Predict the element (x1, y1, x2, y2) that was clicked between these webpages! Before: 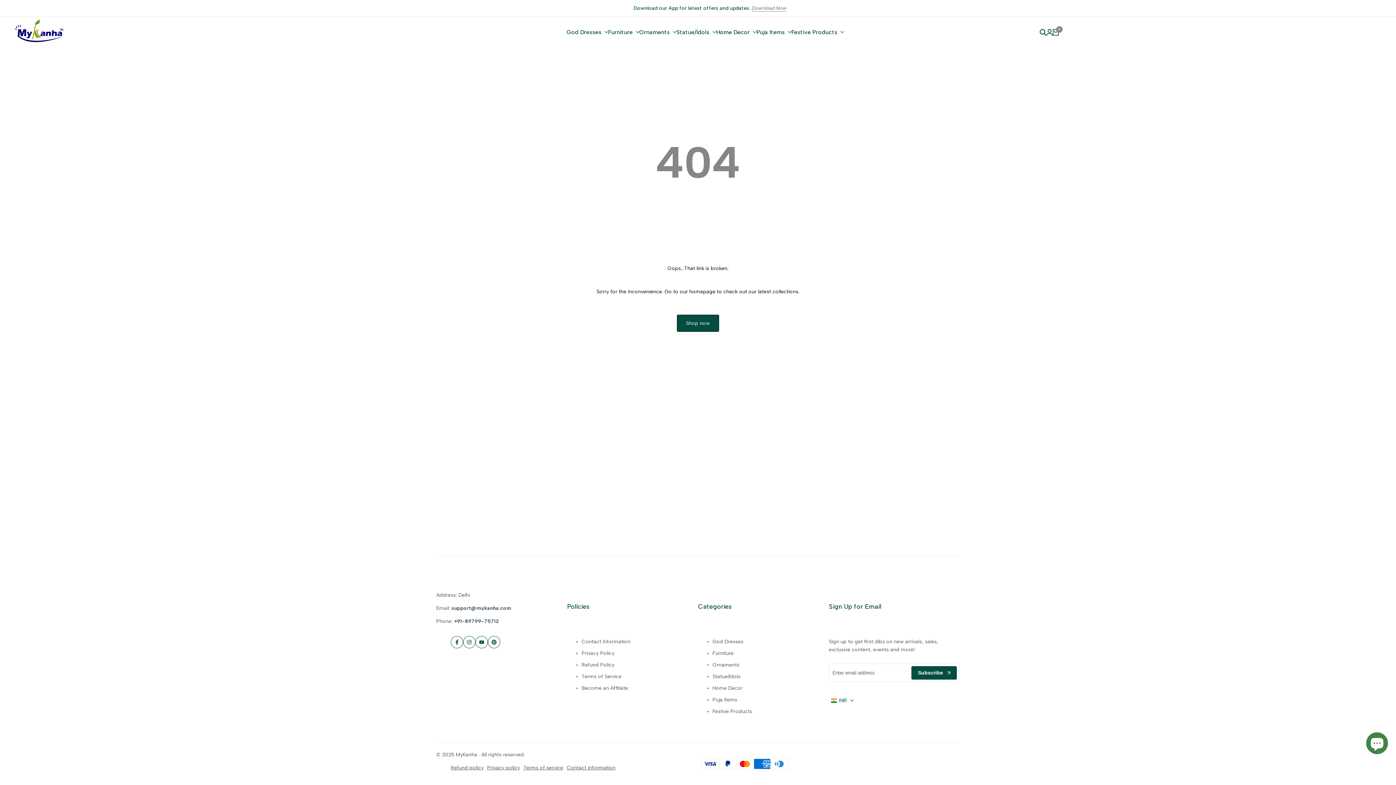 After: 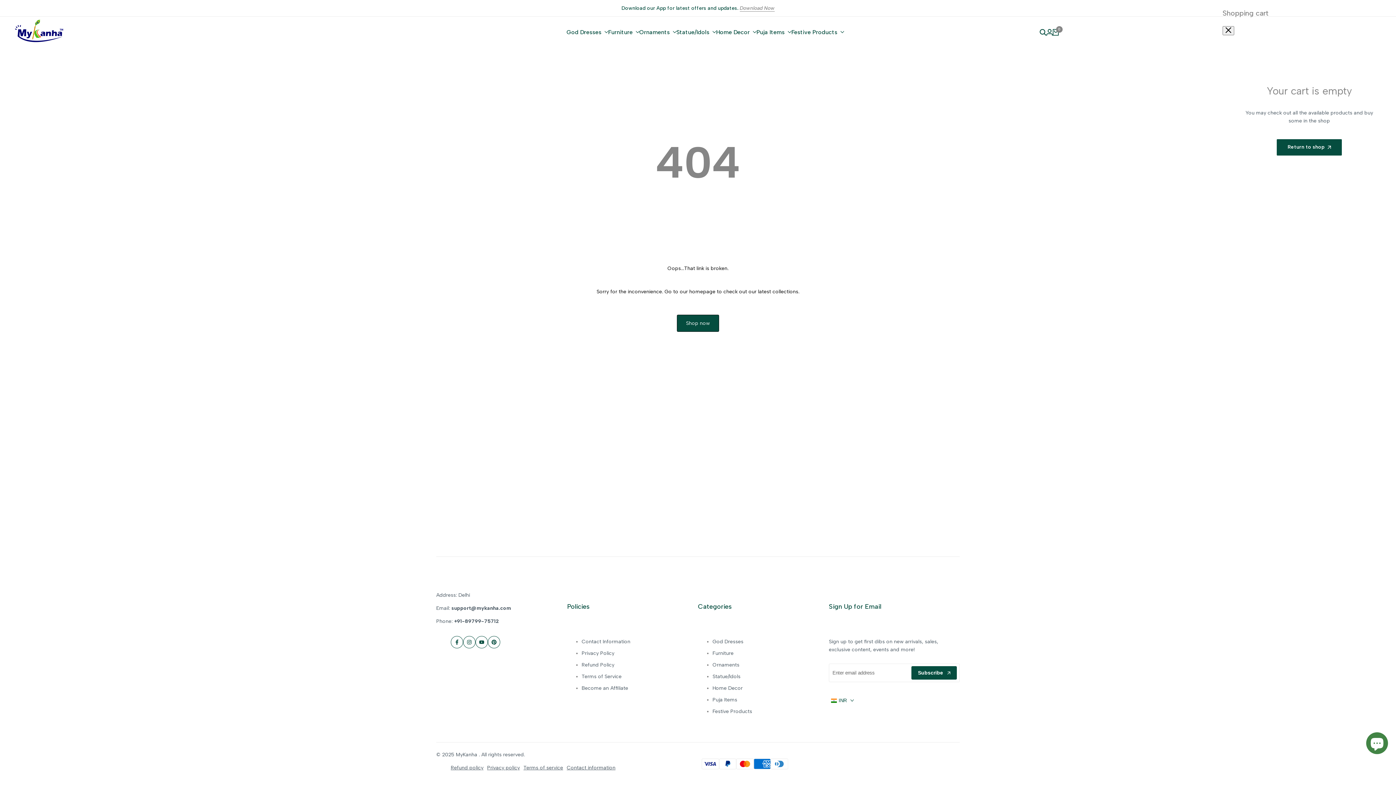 Action: label: 0 bbox: (1053, 28, 1059, 35)